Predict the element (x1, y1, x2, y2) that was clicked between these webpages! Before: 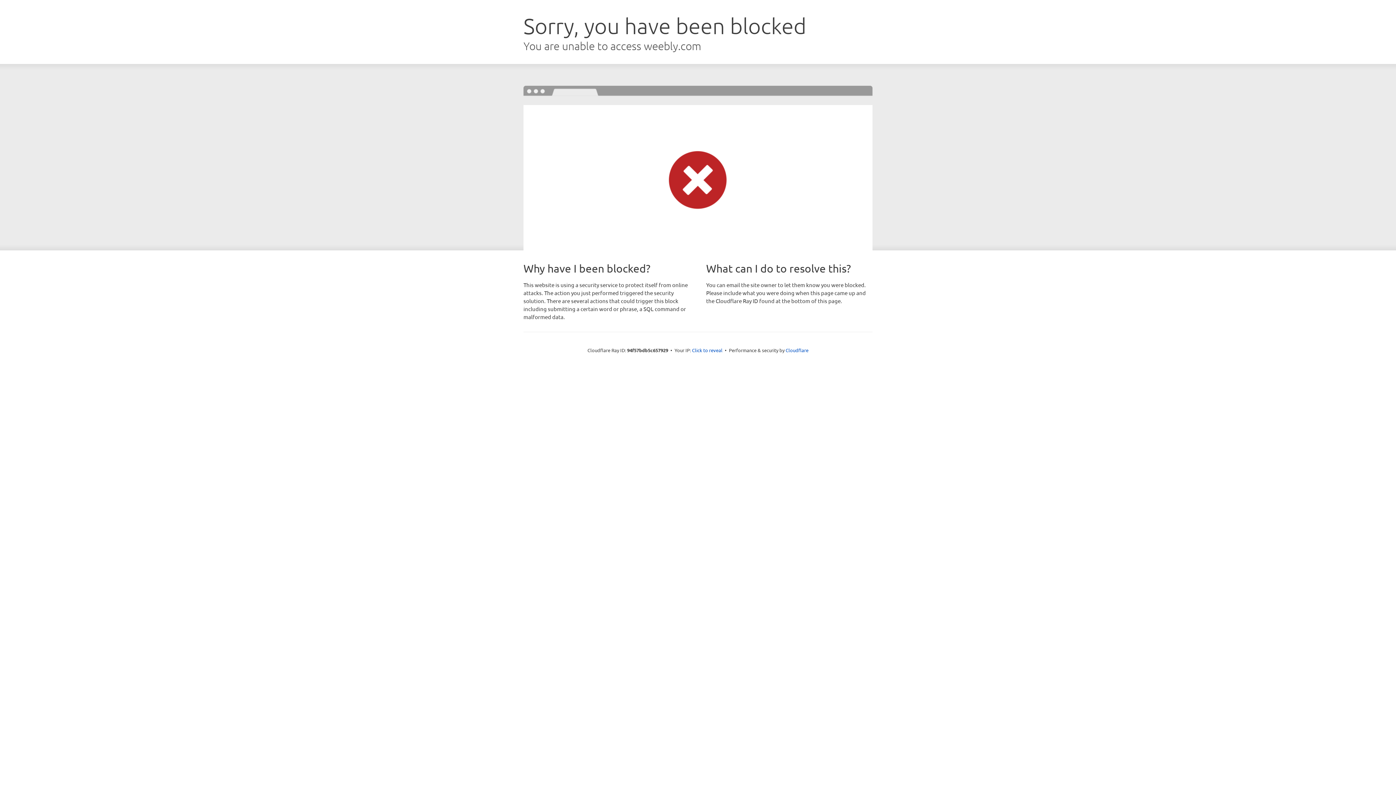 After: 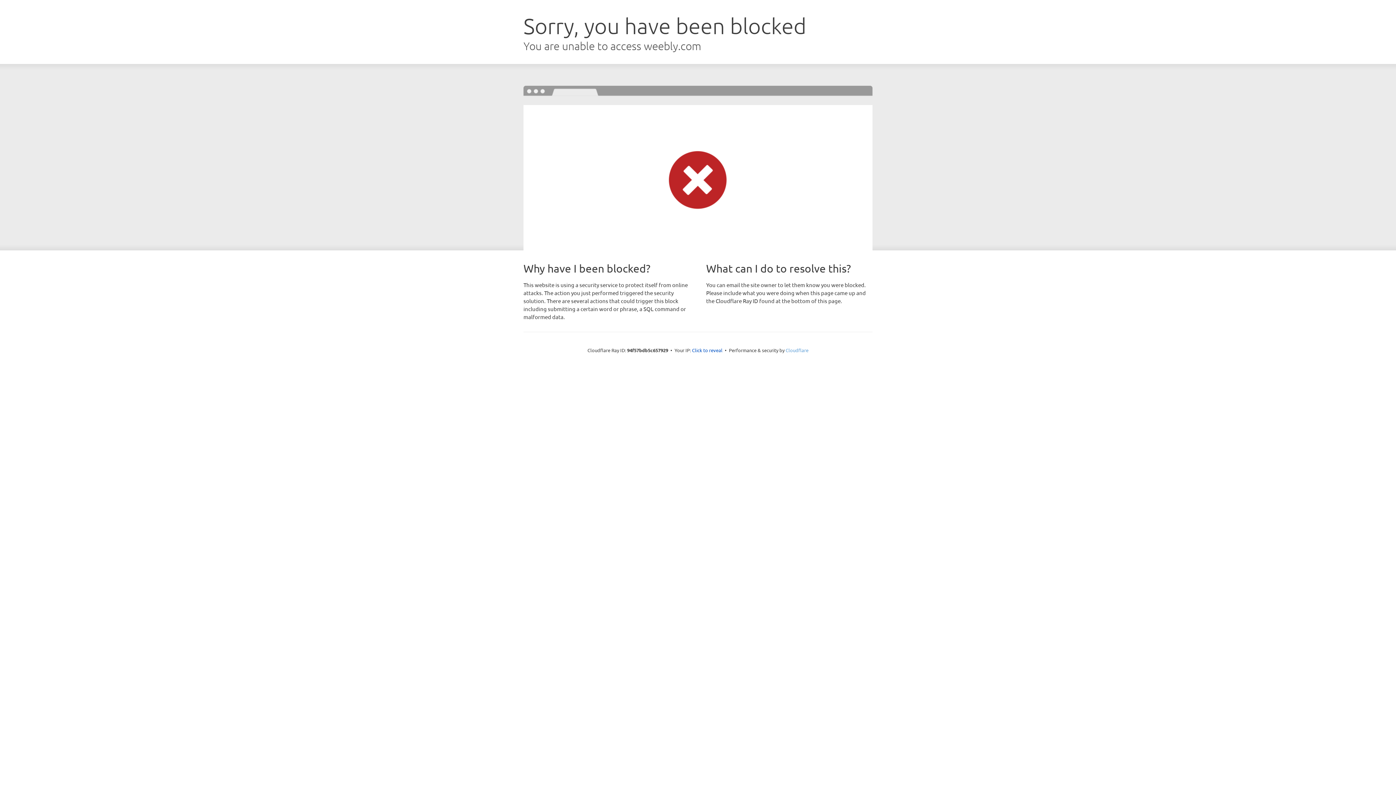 Action: label: Cloudflare bbox: (785, 347, 808, 353)